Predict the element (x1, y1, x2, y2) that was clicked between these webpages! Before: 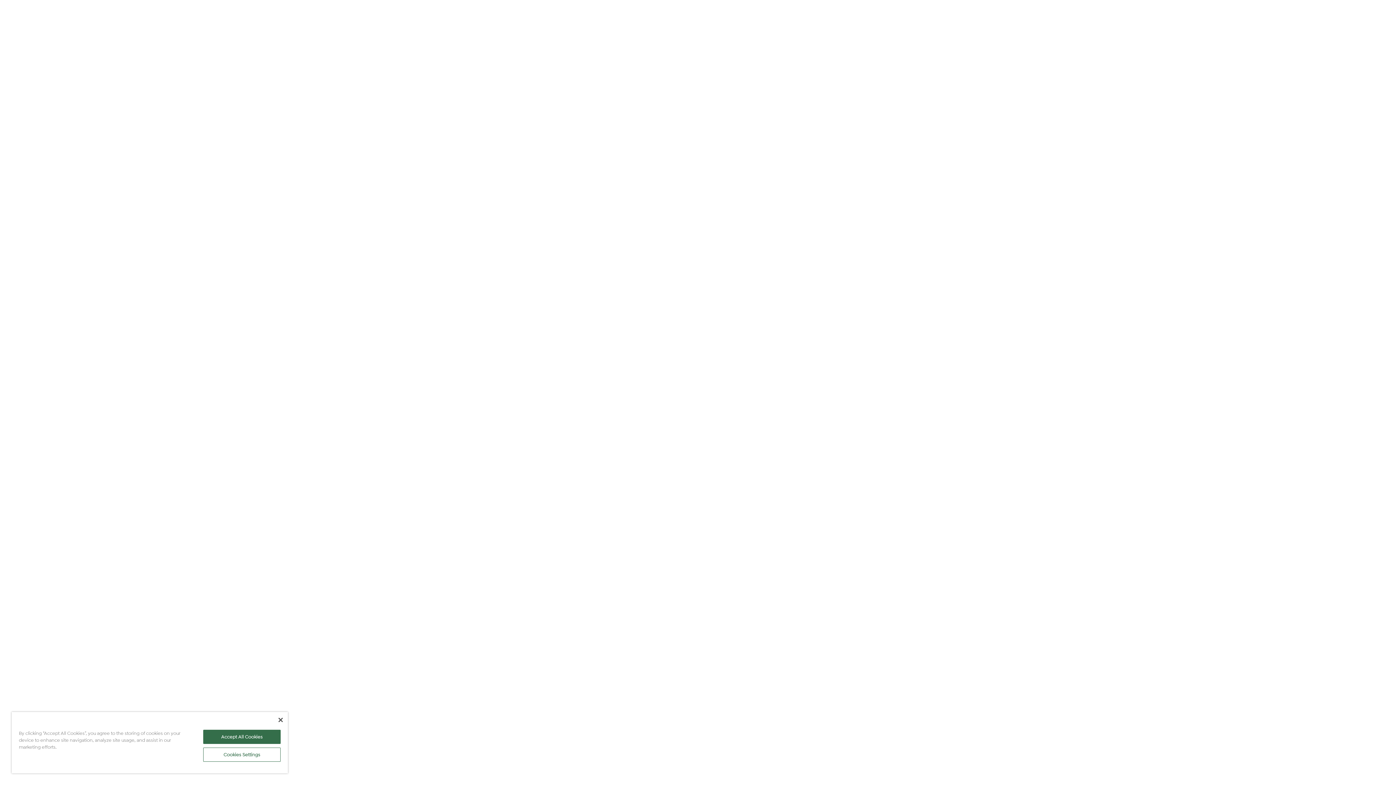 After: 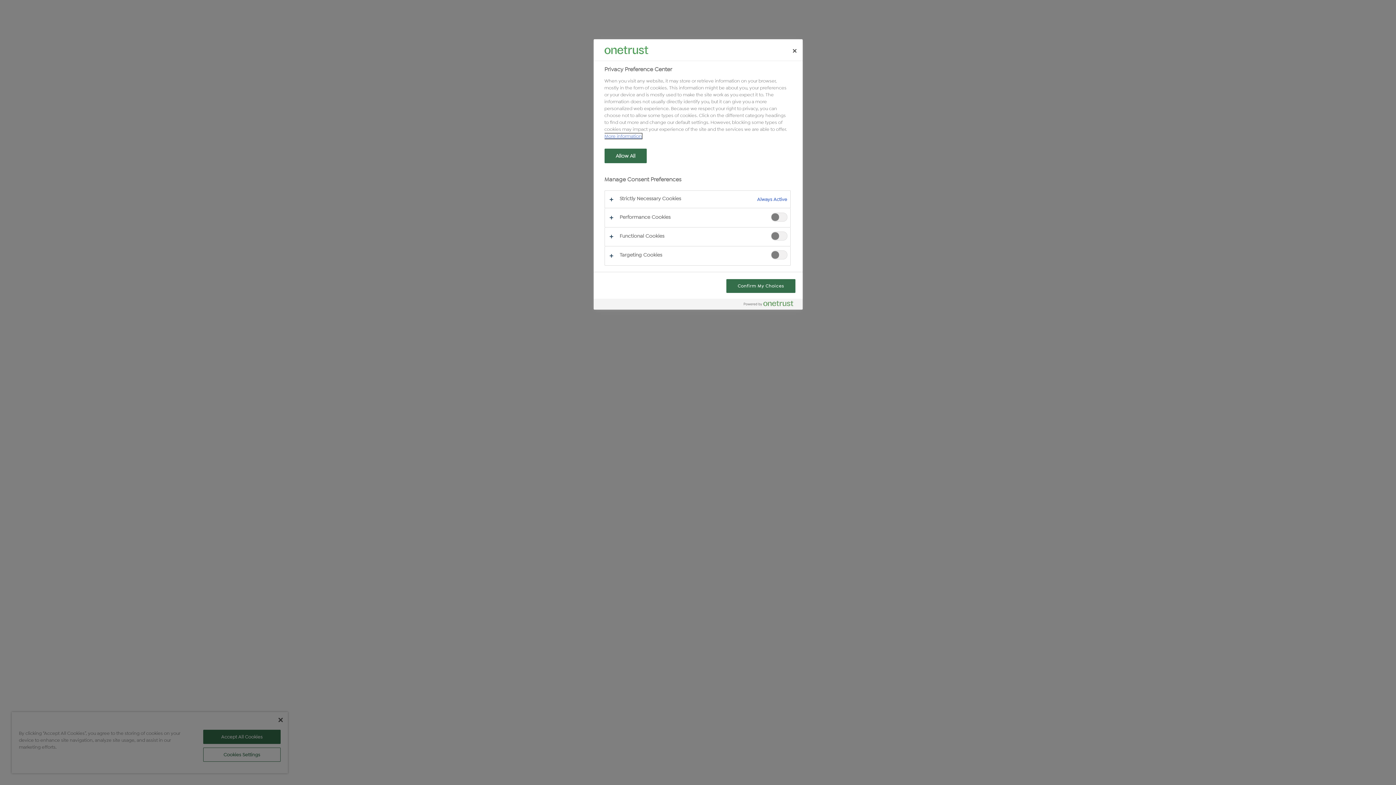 Action: bbox: (203, 748, 280, 762) label: Cookies Settings